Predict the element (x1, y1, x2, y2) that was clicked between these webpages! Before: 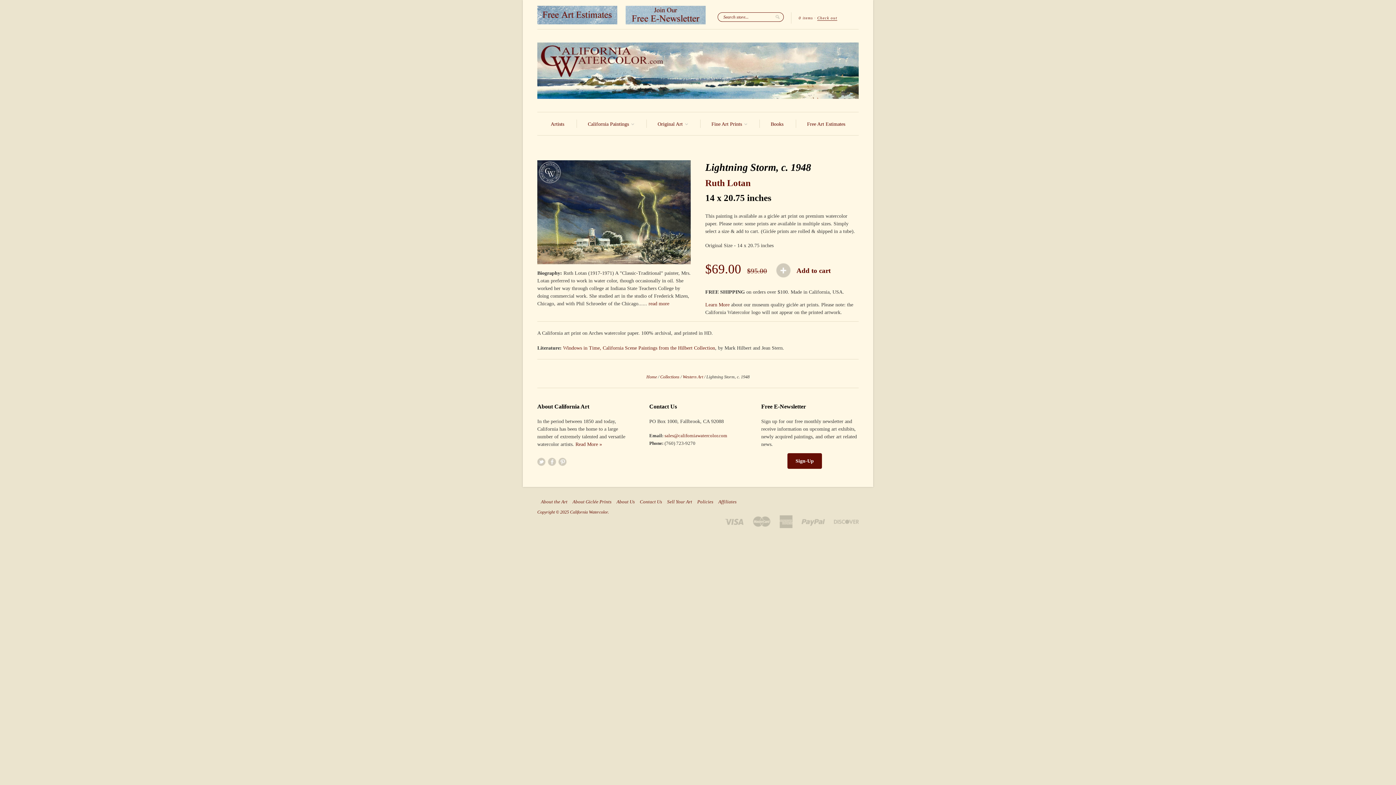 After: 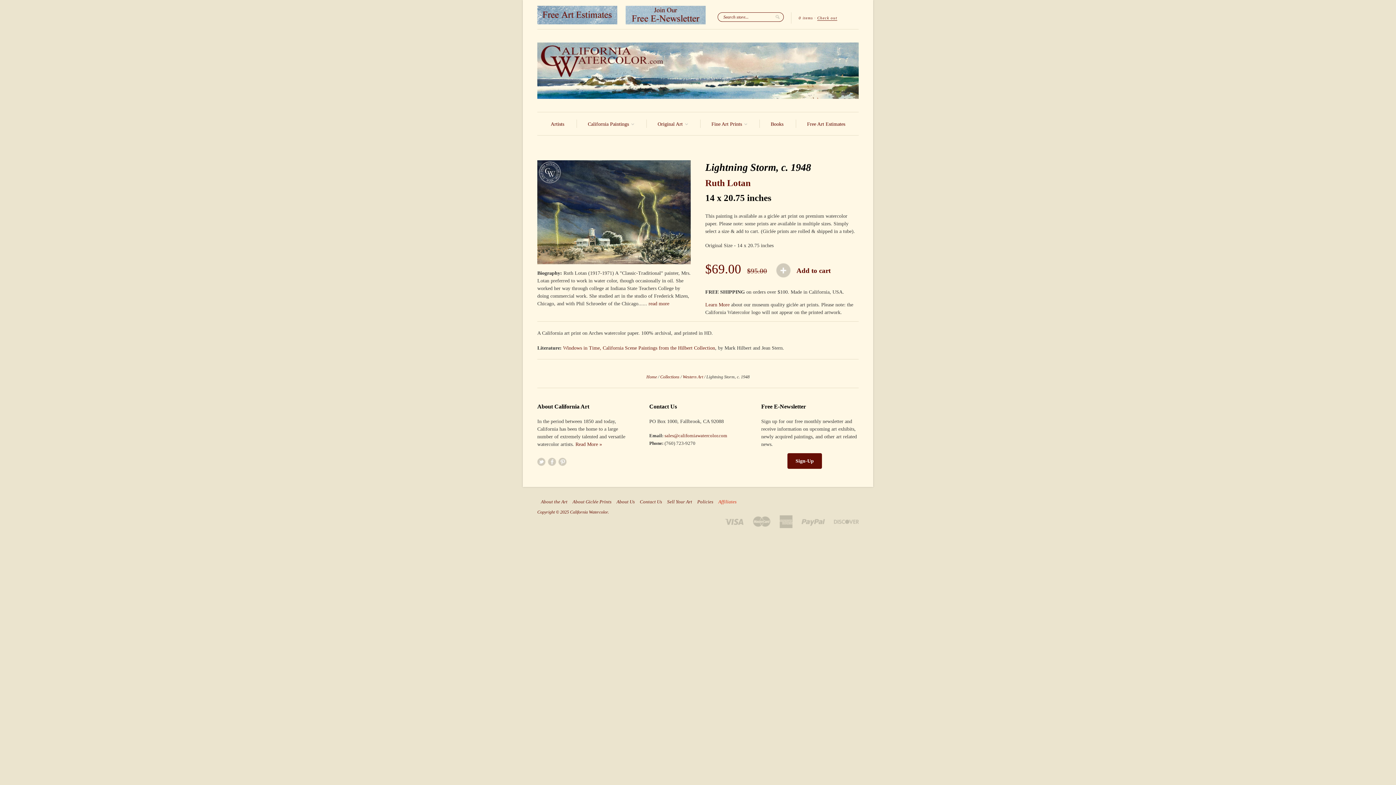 Action: bbox: (718, 499, 740, 504) label: Affiliates